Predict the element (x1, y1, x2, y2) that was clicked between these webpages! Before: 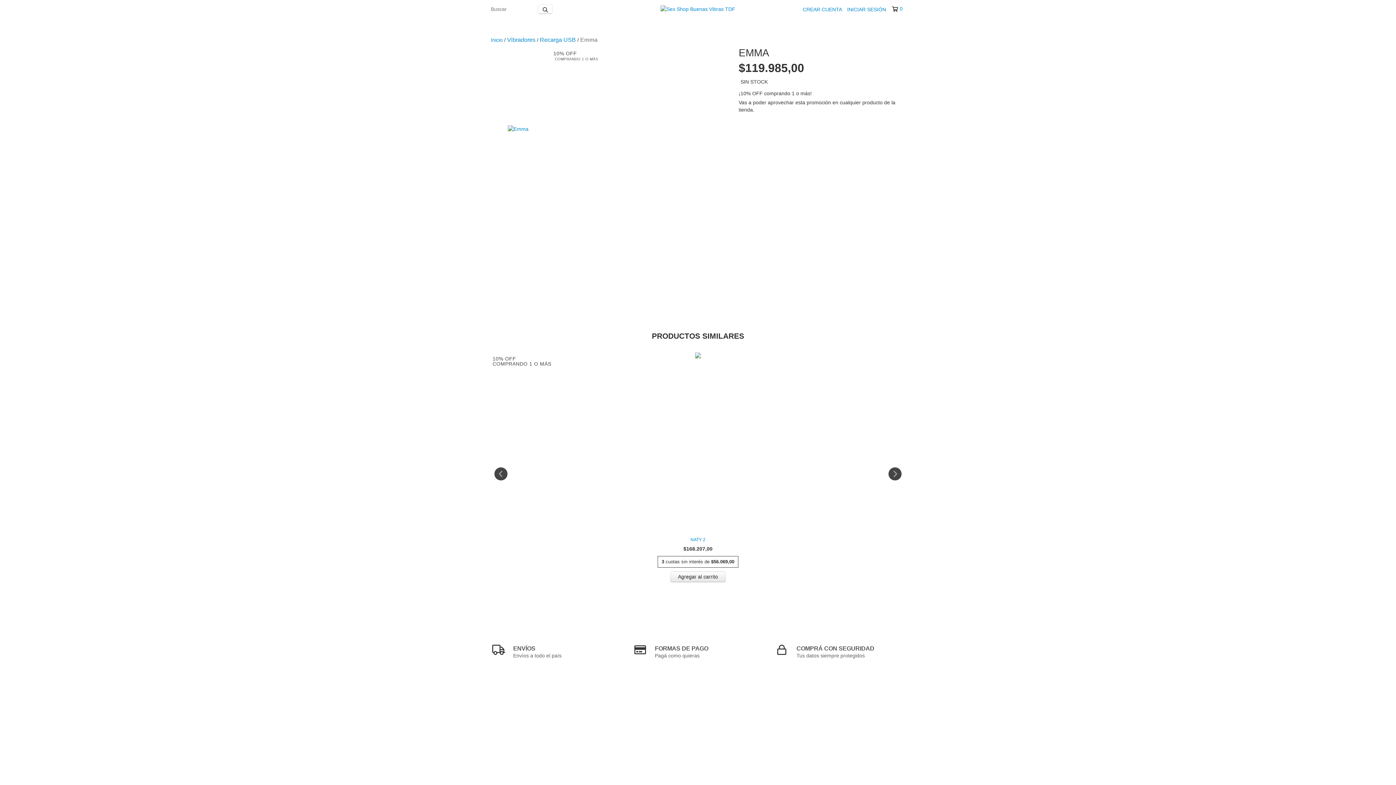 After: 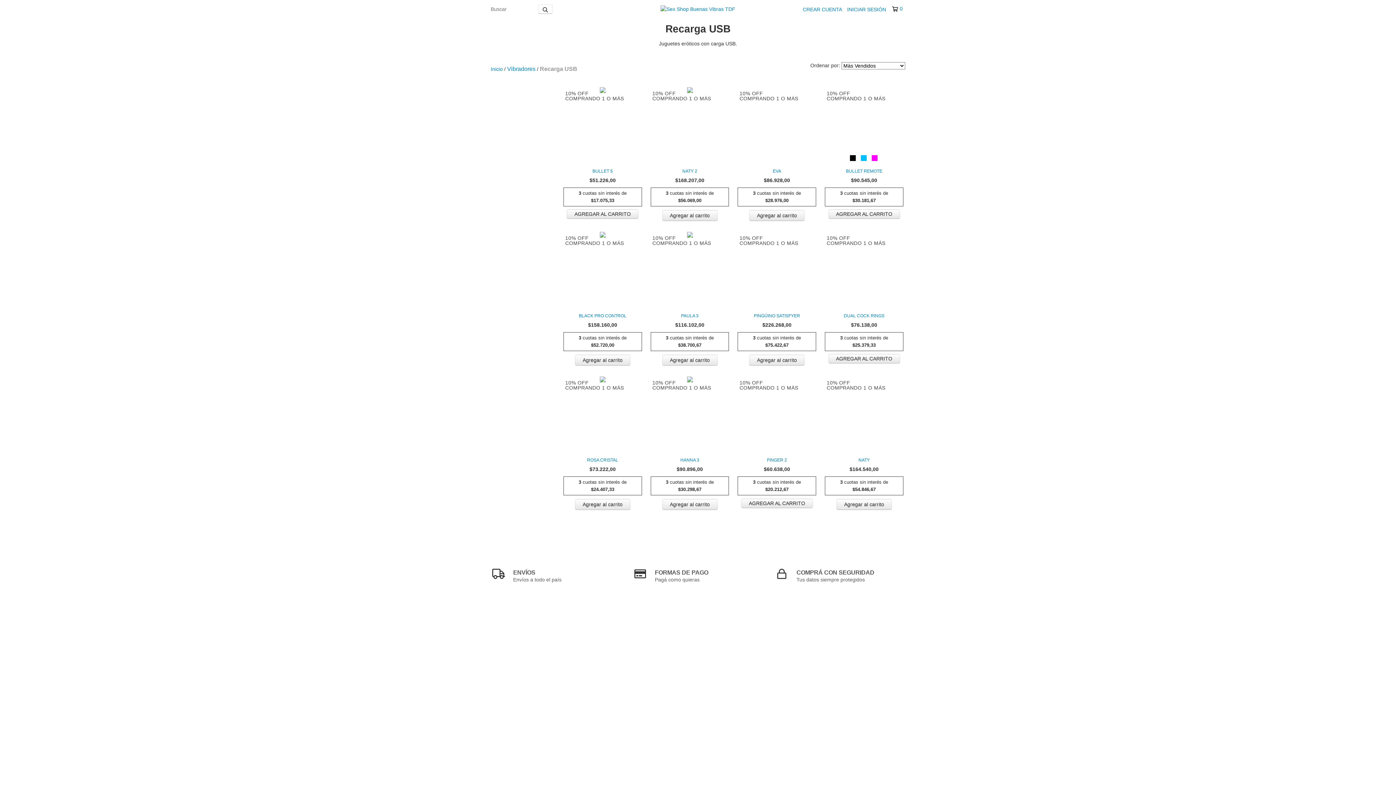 Action: label: Recarga USB bbox: (540, 36, 576, 43)